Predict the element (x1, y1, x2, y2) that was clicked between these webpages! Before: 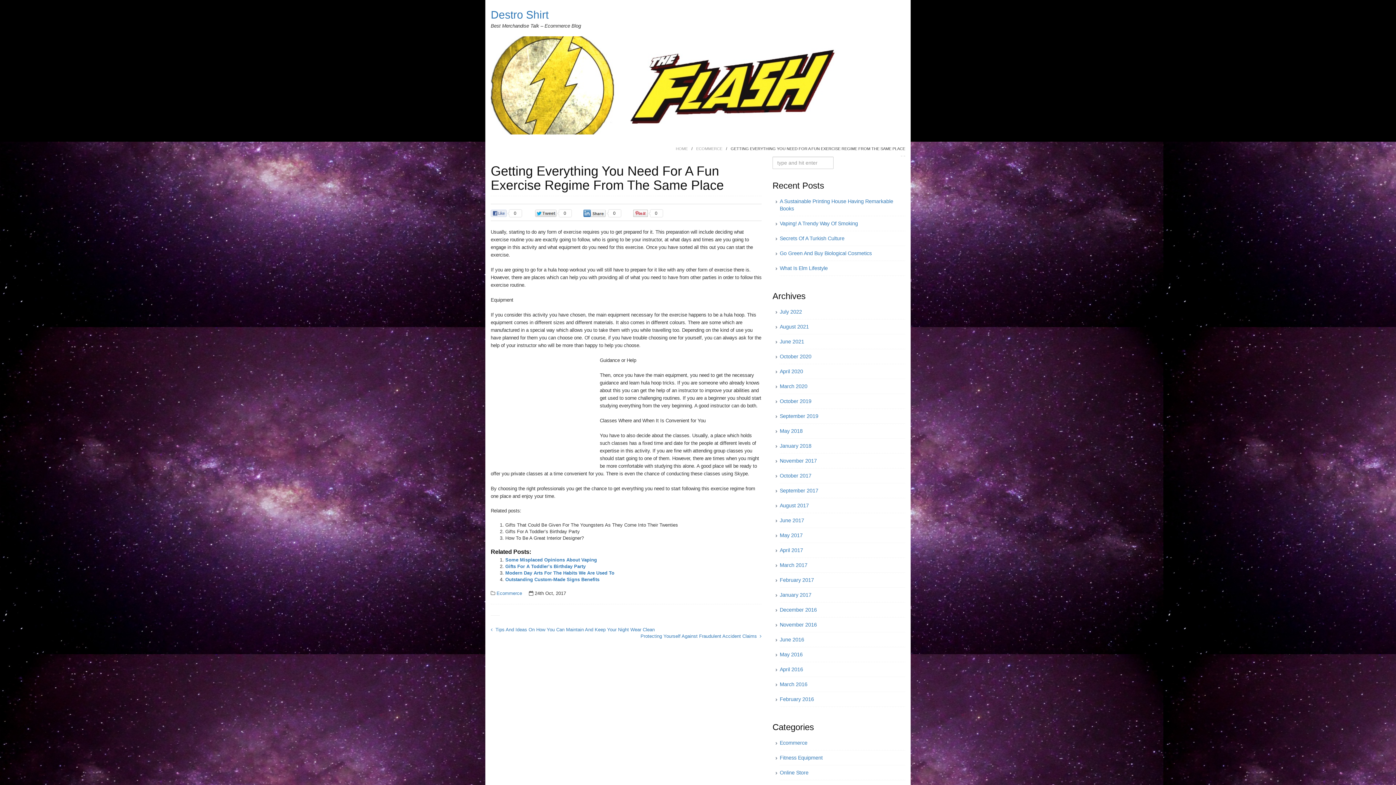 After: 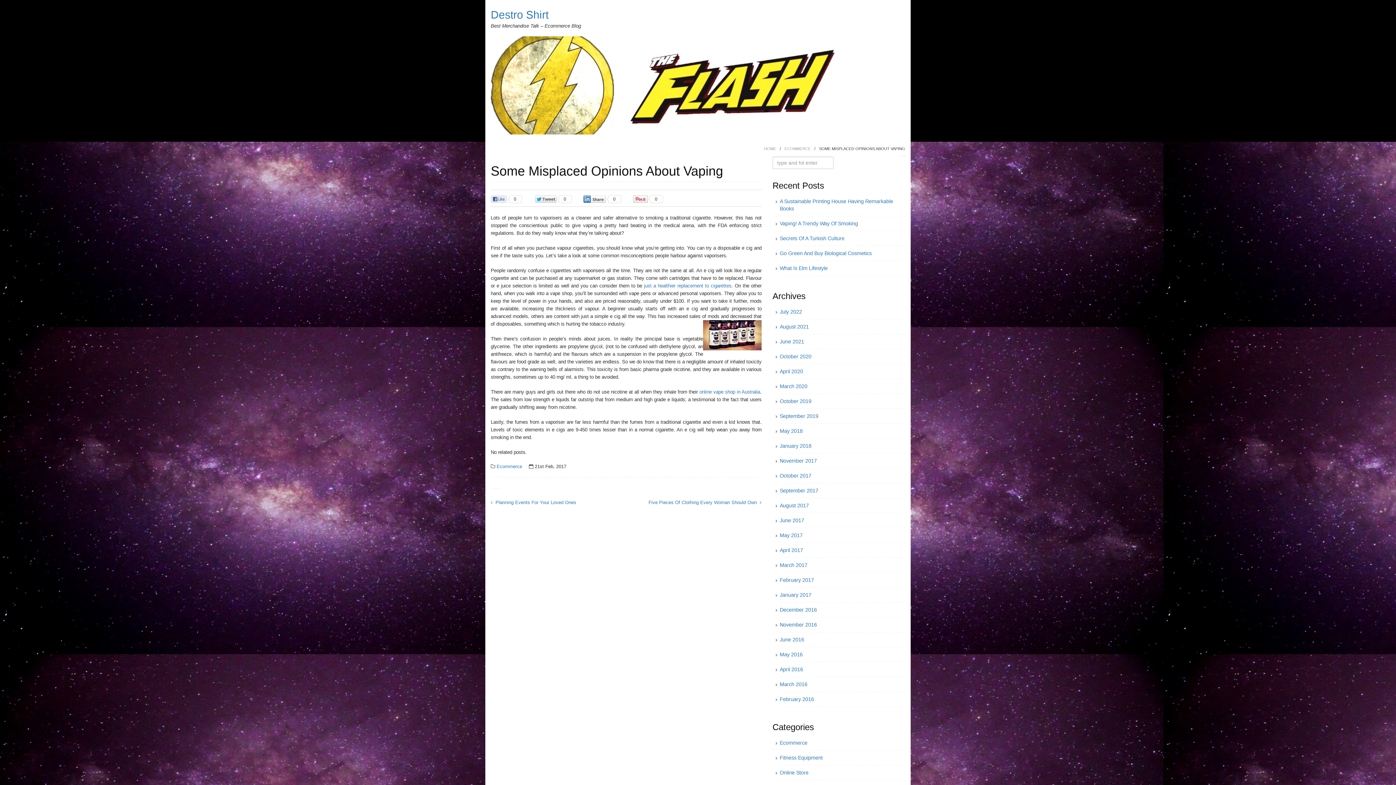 Action: label: Some Misplaced Opinions About Vaping bbox: (505, 557, 597, 563)